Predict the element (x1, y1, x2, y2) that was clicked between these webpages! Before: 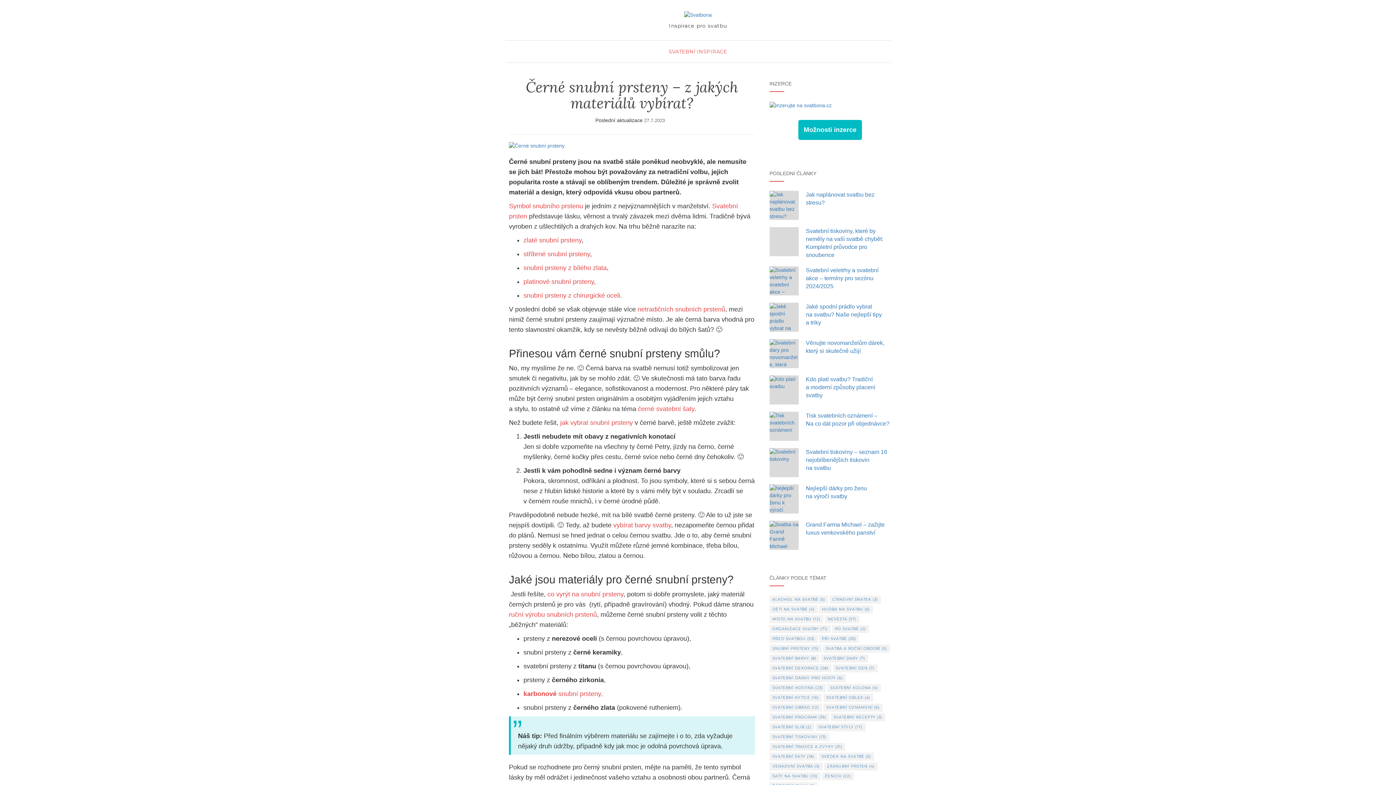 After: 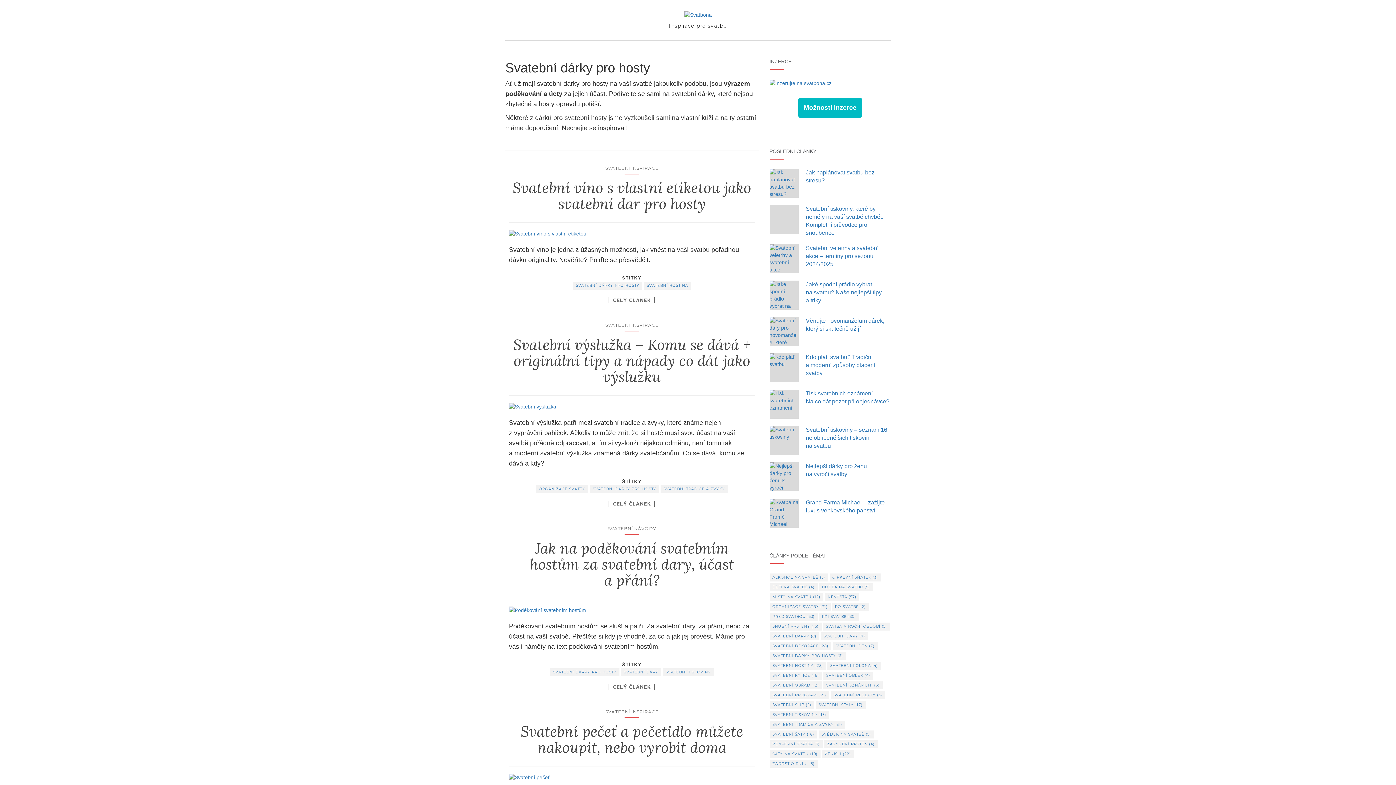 Action: label: Svatební dárky pro hosty (6 položek) bbox: (769, 674, 846, 682)